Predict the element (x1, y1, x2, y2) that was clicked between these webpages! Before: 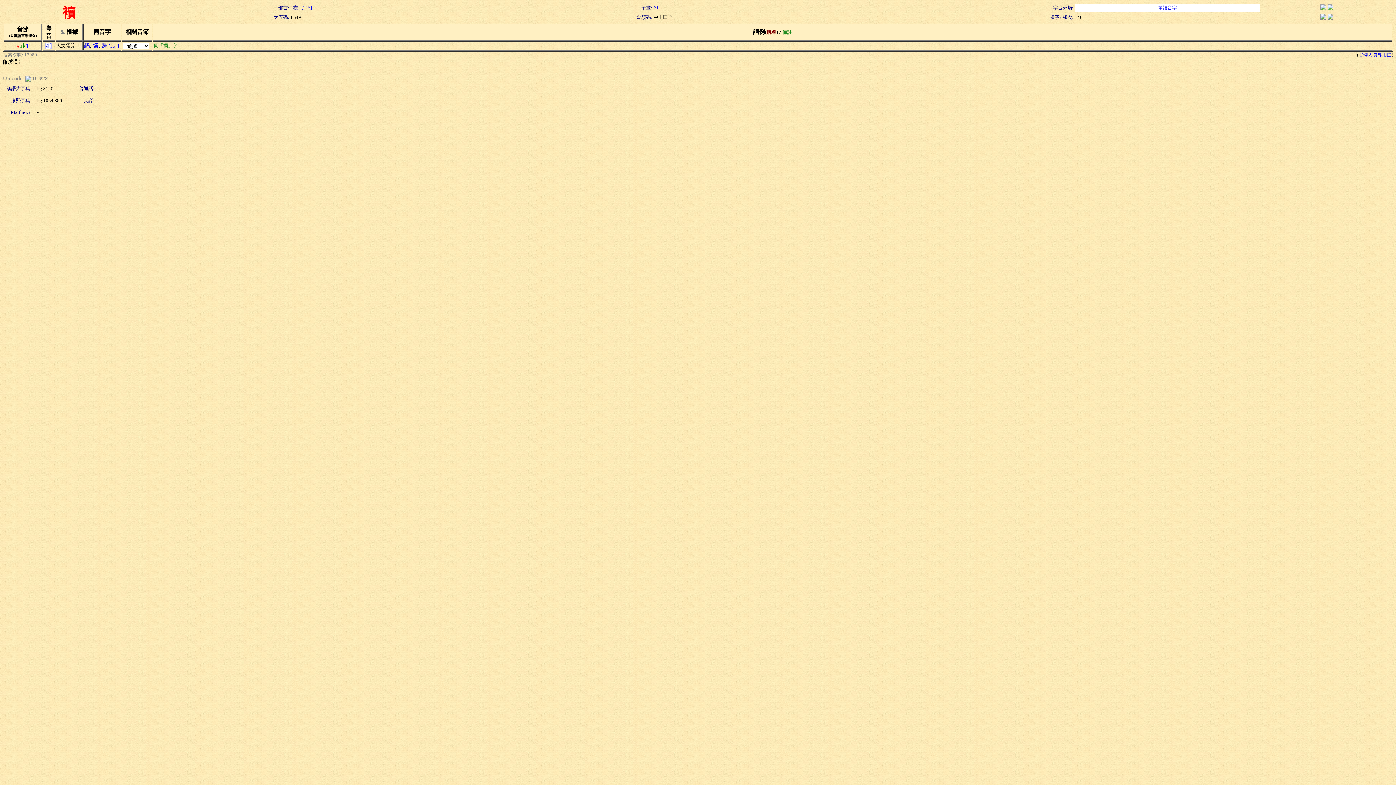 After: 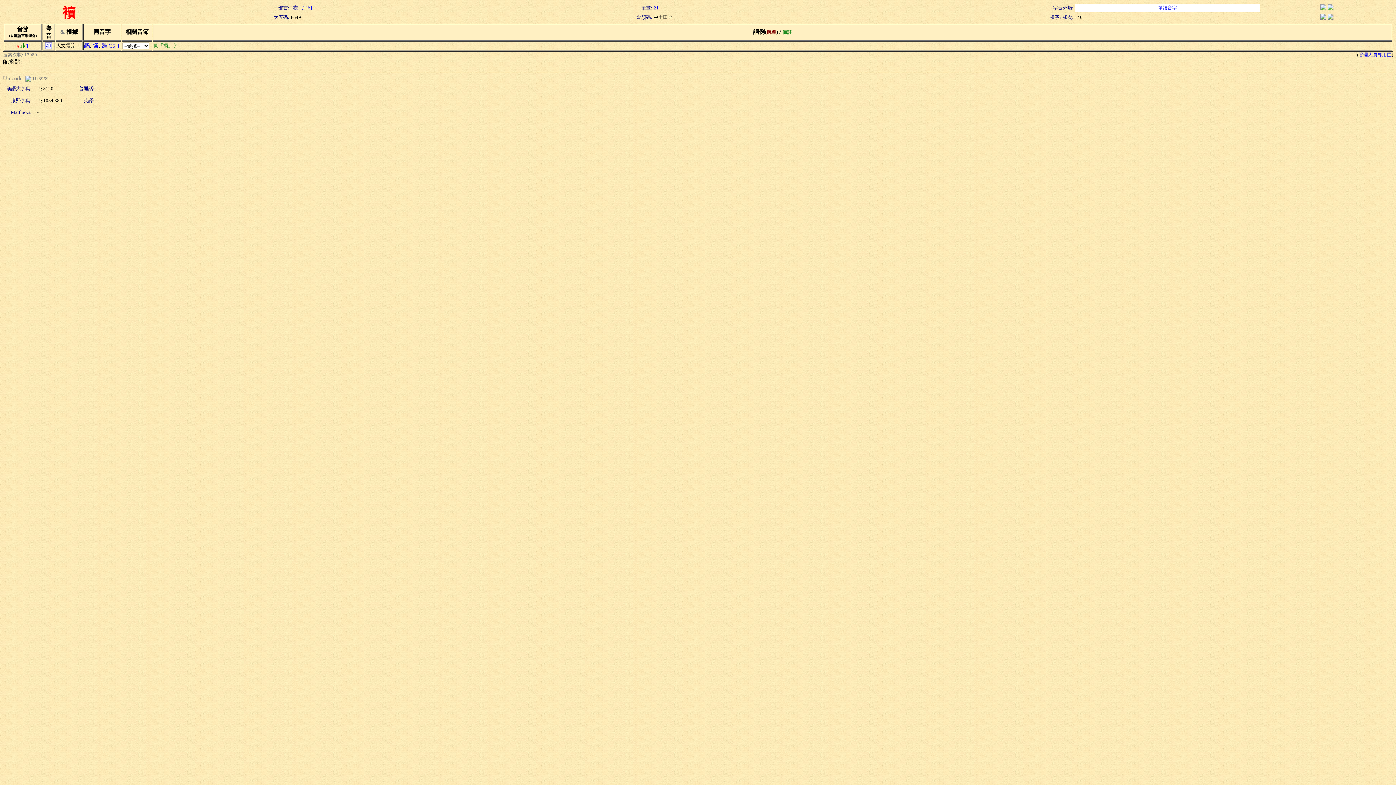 Action: bbox: (1320, 5, 1326, 11)